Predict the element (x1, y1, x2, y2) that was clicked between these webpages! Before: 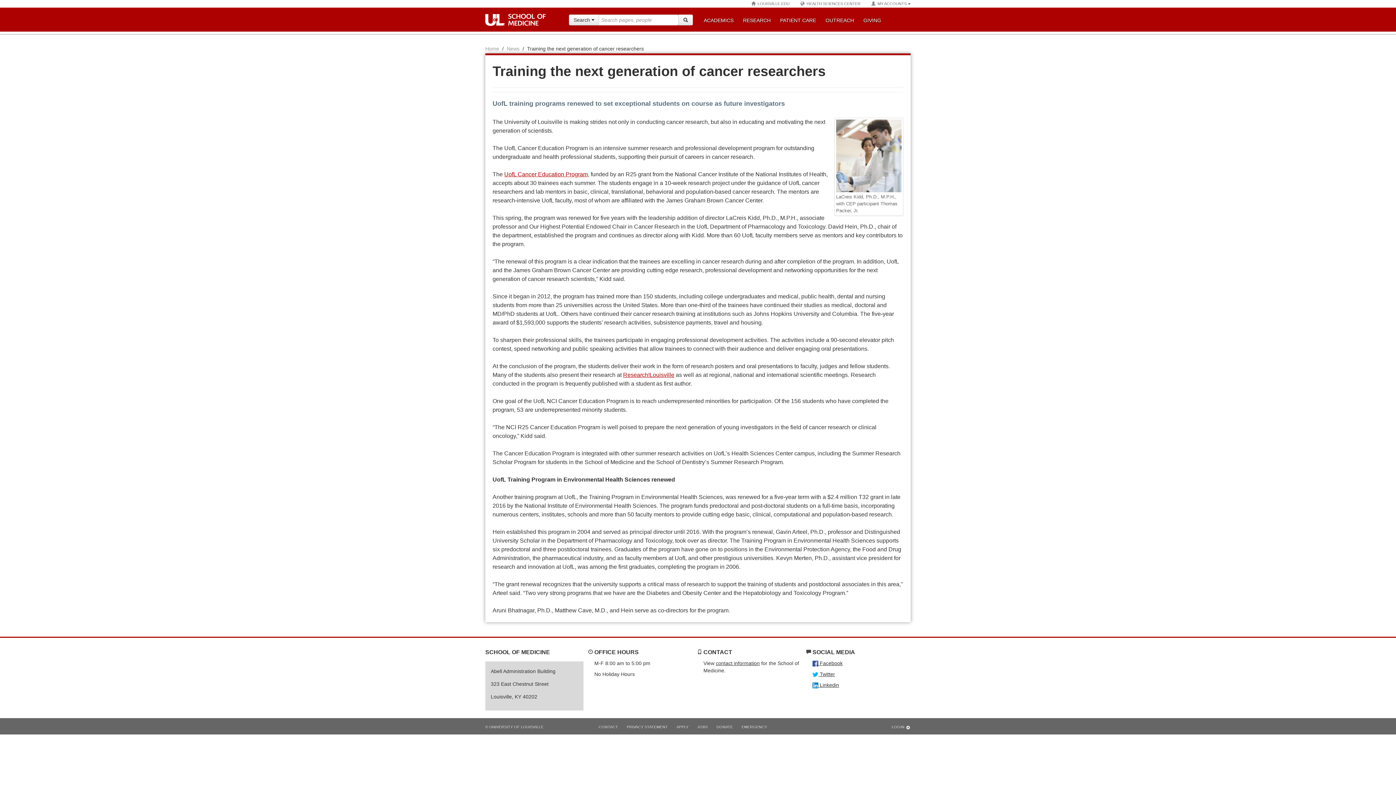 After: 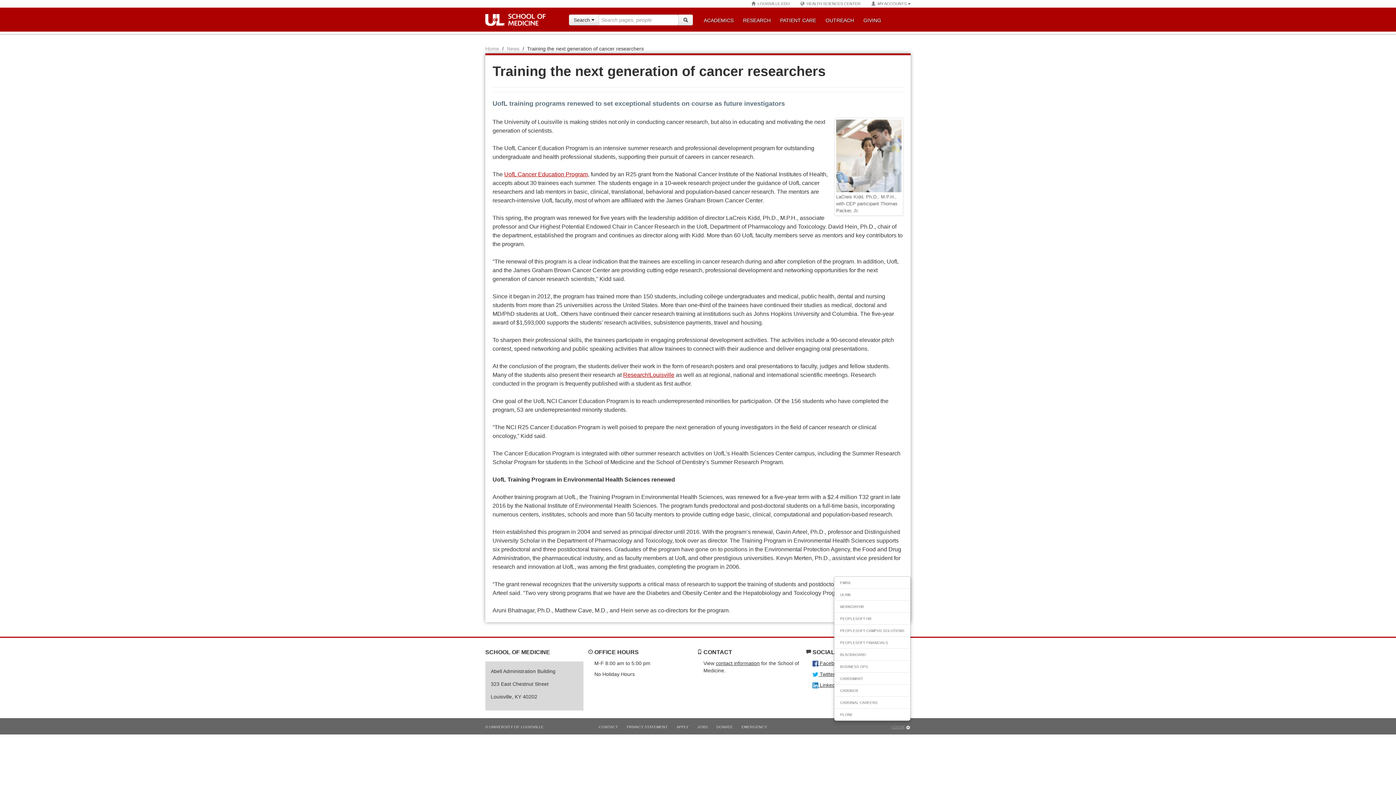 Action: bbox: (887, 721, 910, 733) label: LOGIN